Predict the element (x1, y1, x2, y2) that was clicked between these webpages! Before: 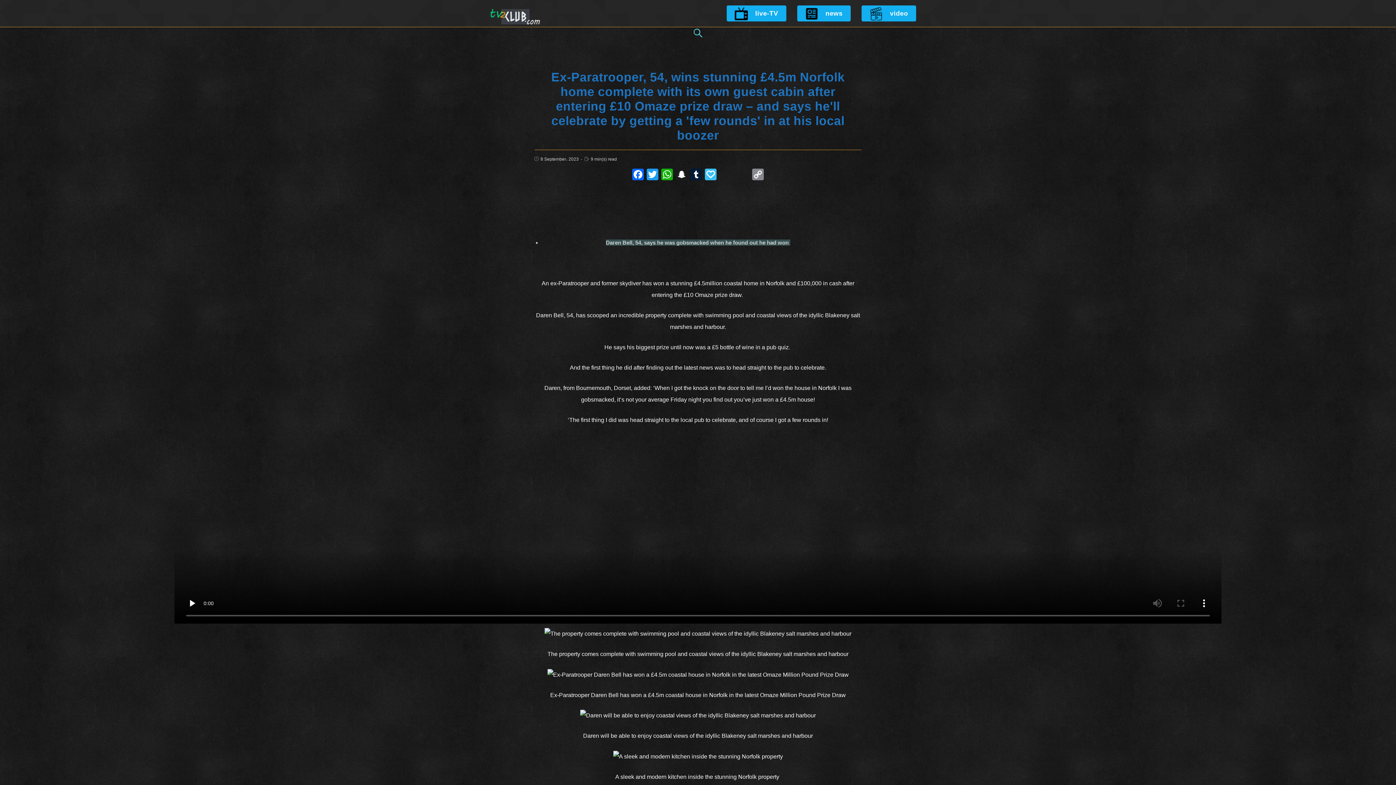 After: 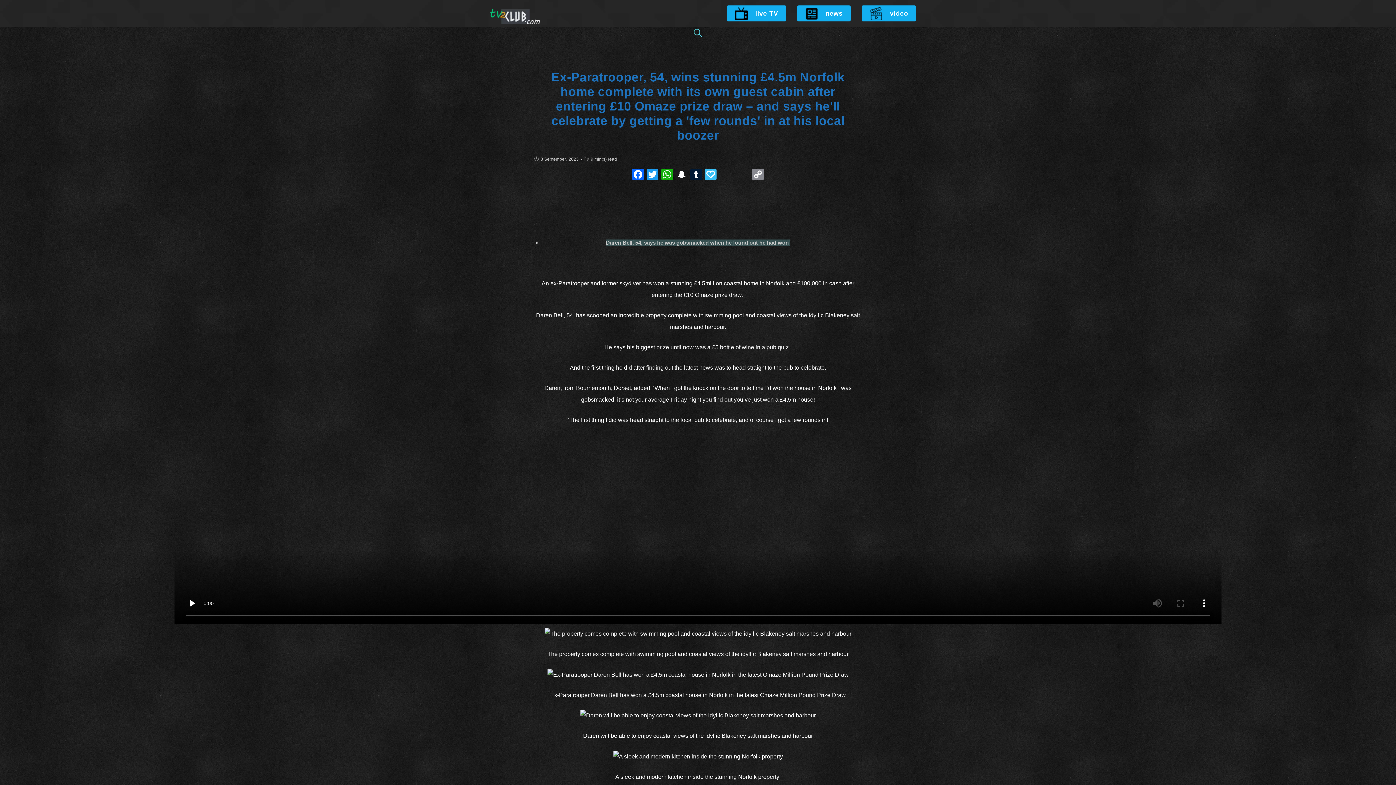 Action: bbox: (718, 169, 750, 181)